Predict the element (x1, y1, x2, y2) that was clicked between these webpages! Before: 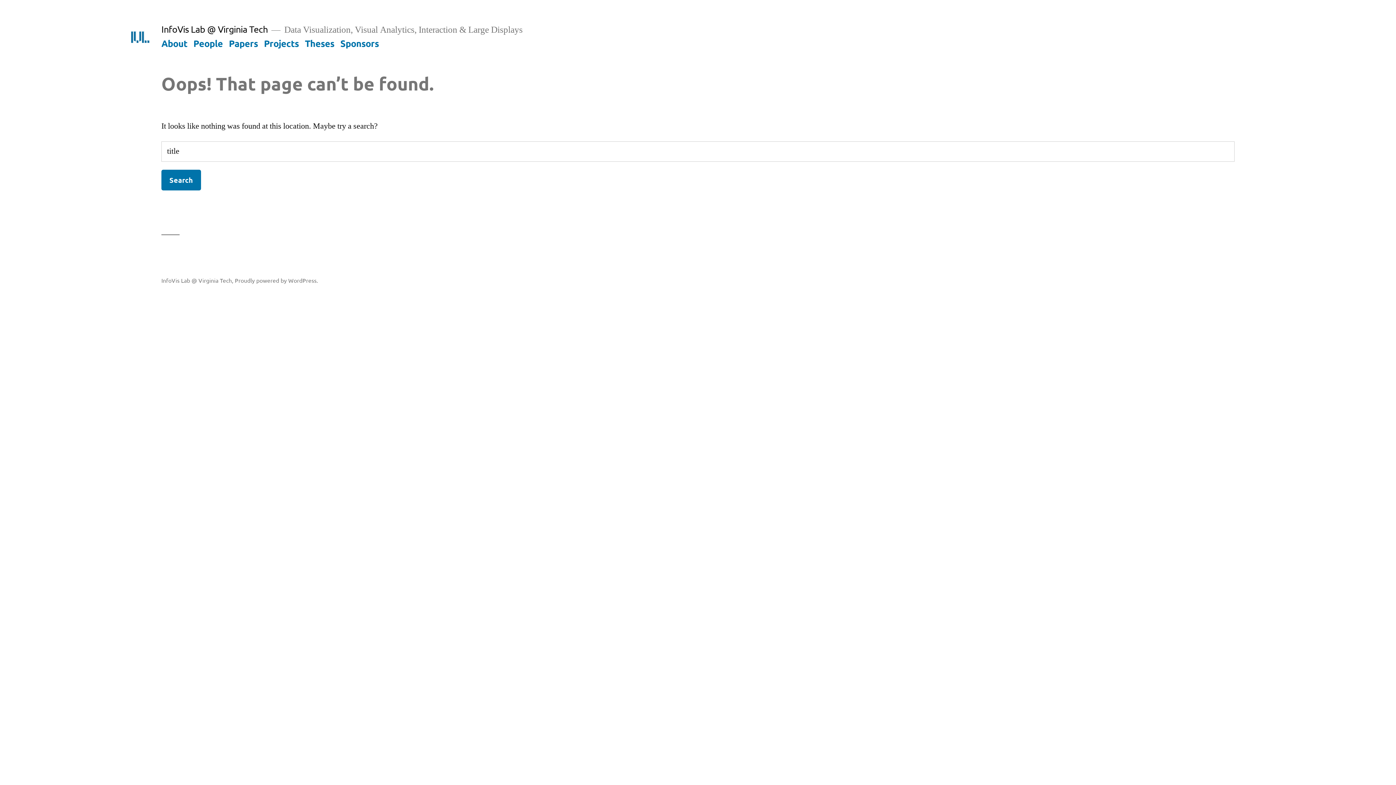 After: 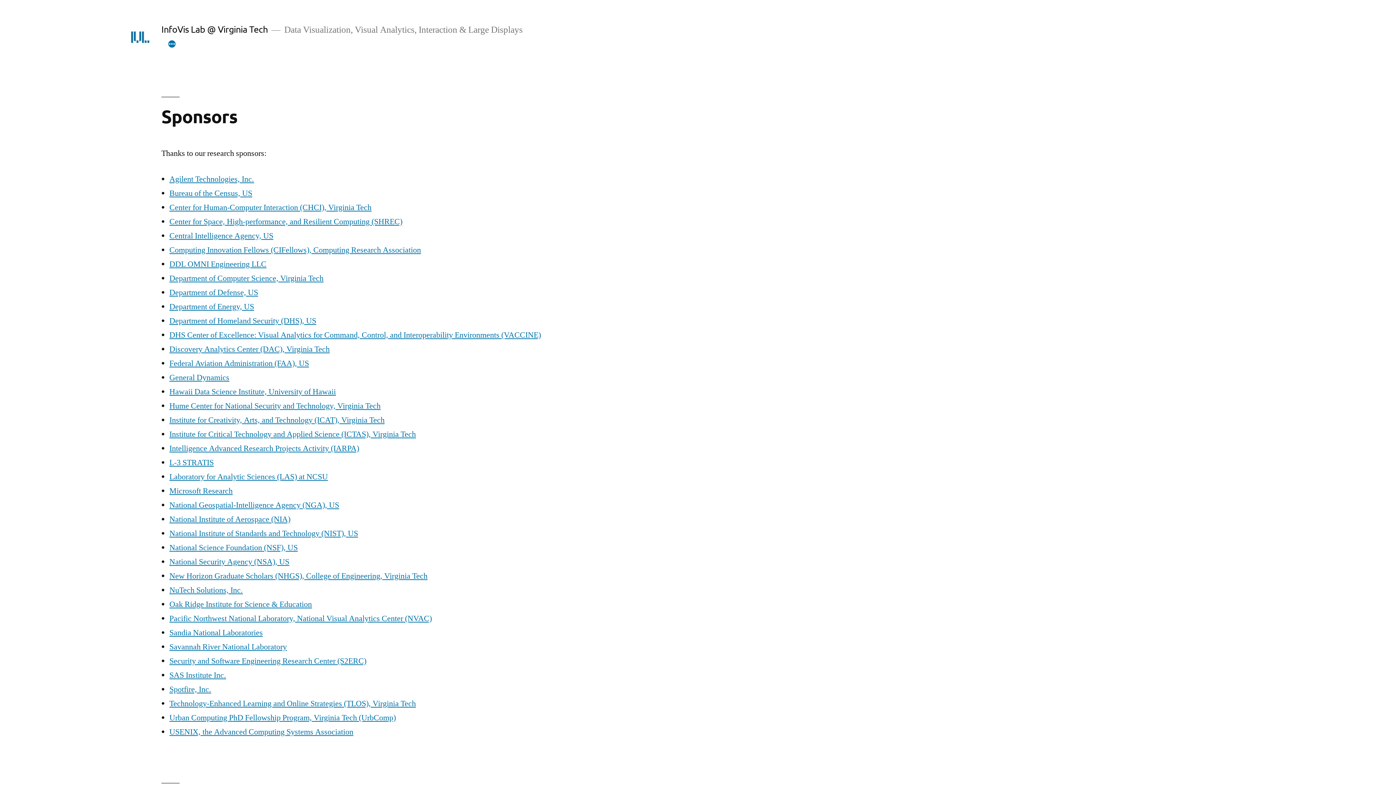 Action: label: Sponsors bbox: (340, 37, 379, 48)